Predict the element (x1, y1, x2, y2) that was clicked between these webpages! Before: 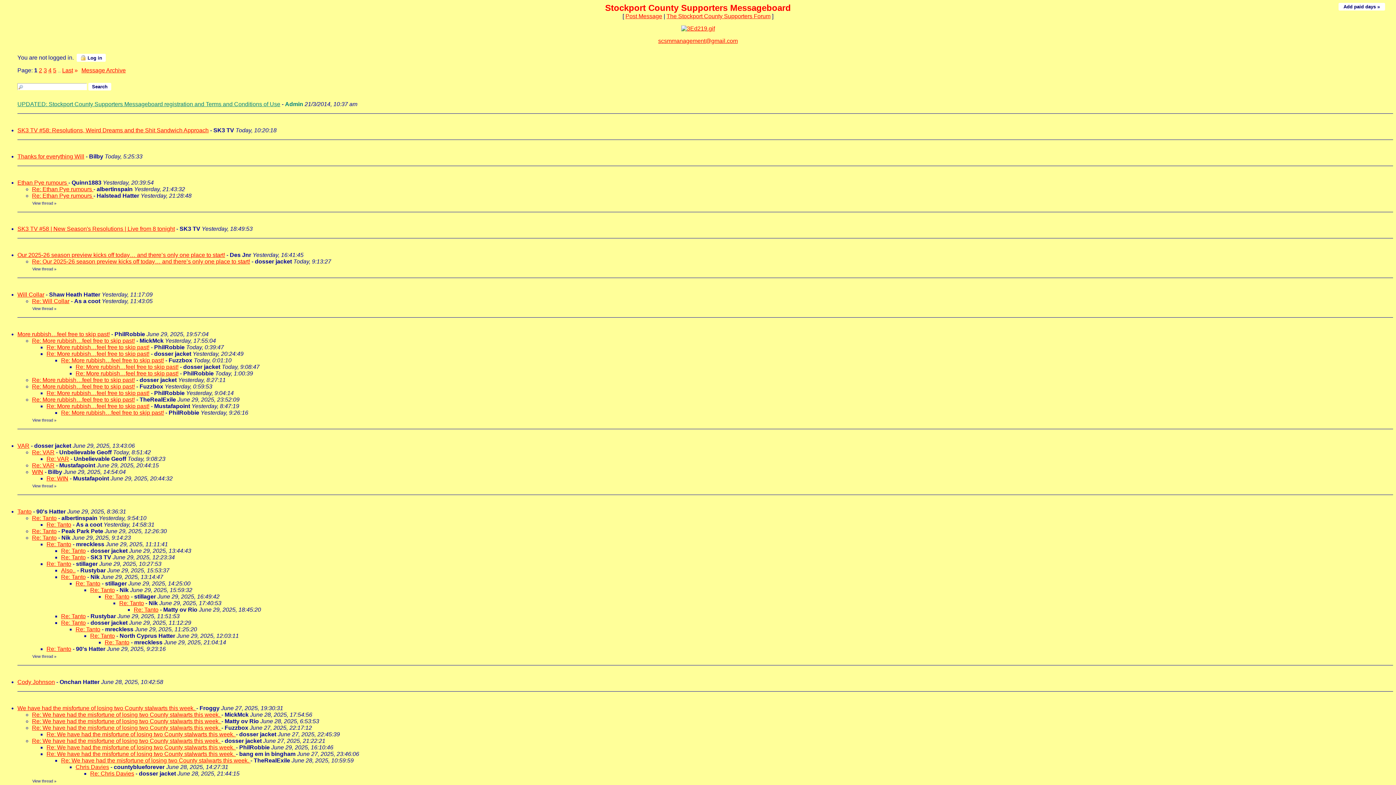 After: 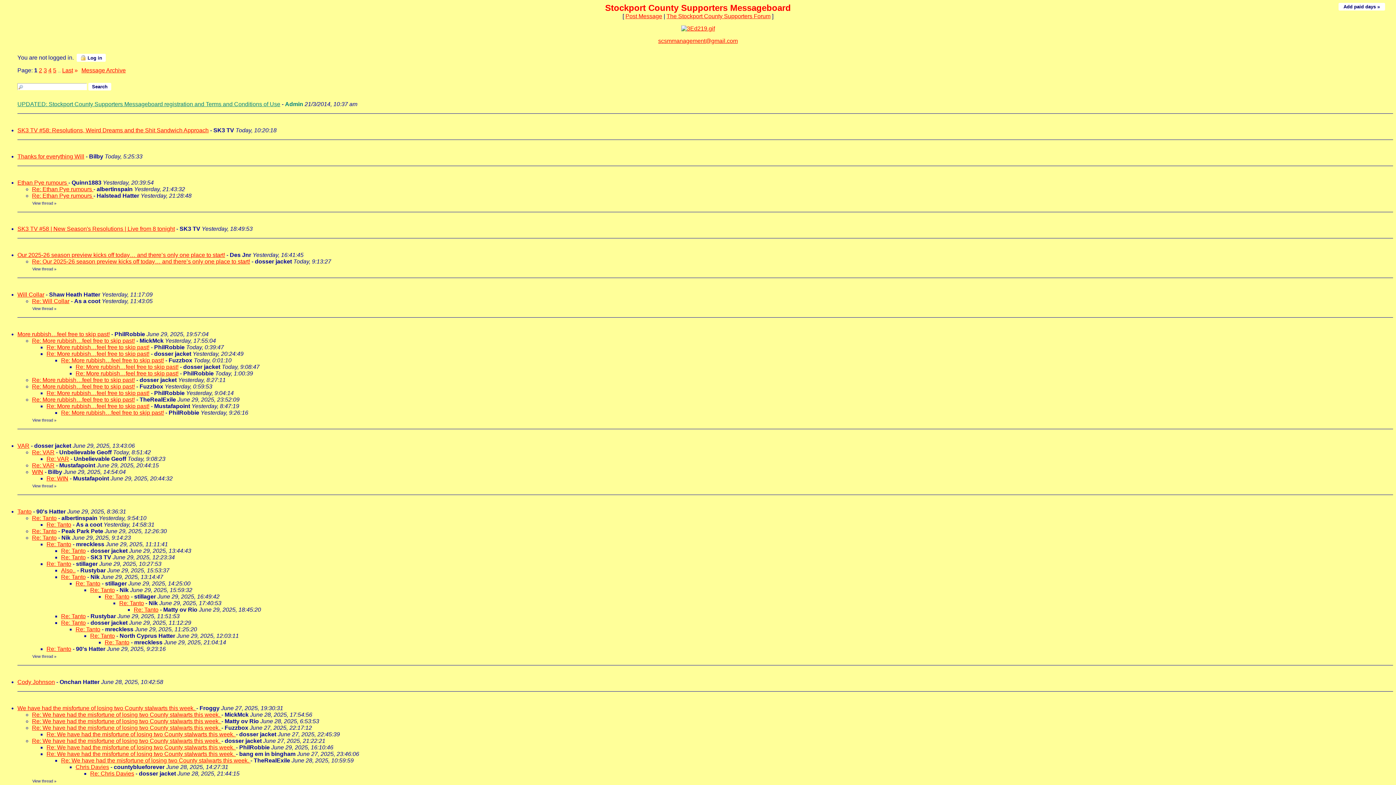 Action: label: scsmmanagement@gmail.com bbox: (658, 37, 738, 44)